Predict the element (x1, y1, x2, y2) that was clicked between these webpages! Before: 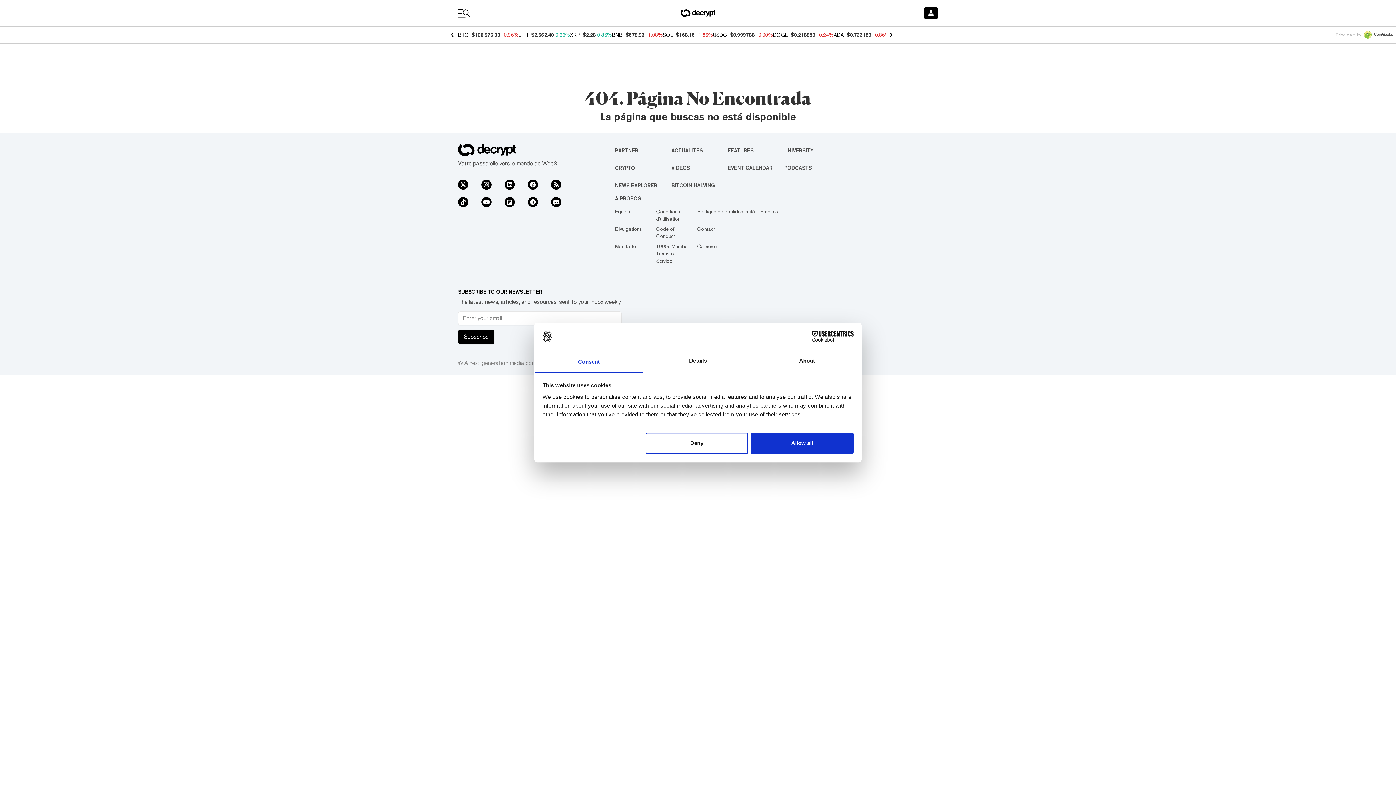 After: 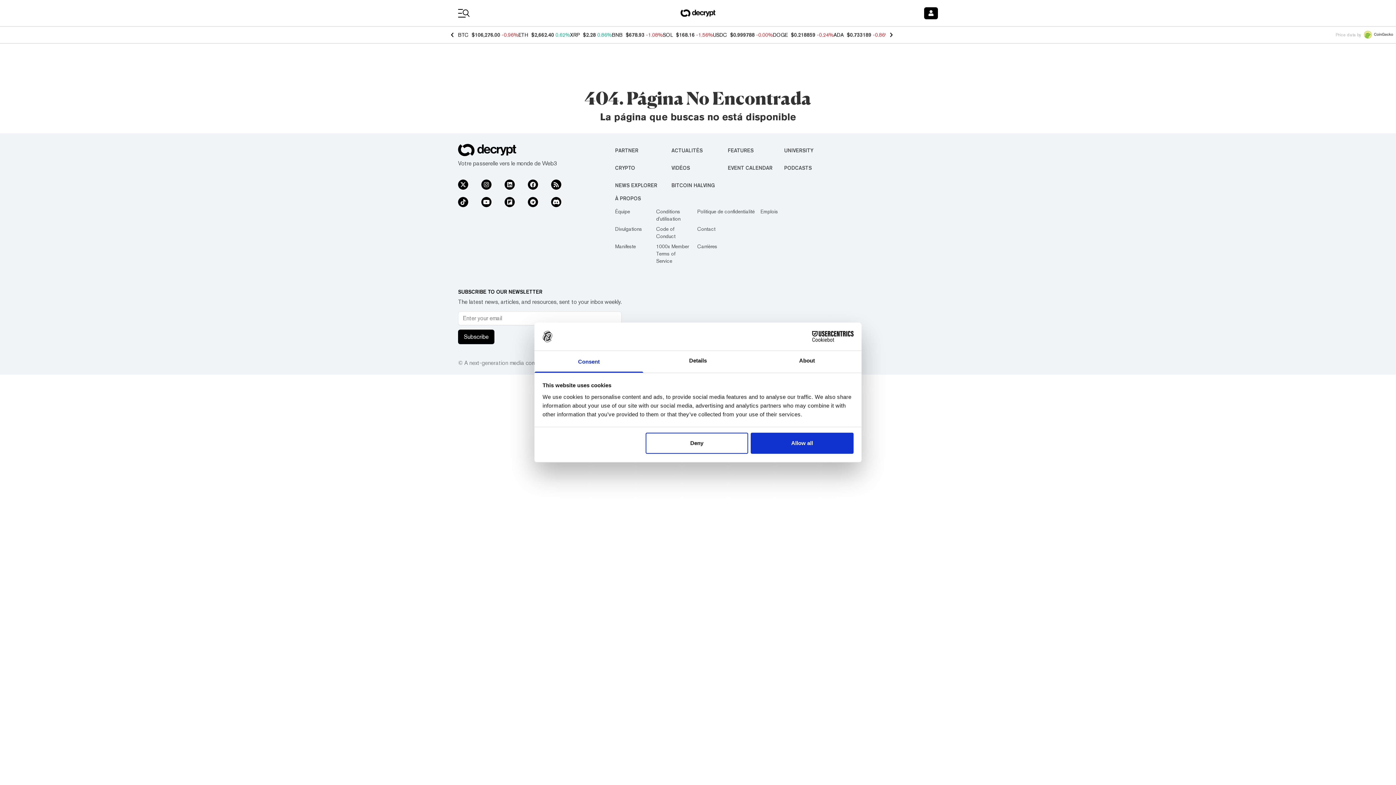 Action: bbox: (551, 179, 561, 189)